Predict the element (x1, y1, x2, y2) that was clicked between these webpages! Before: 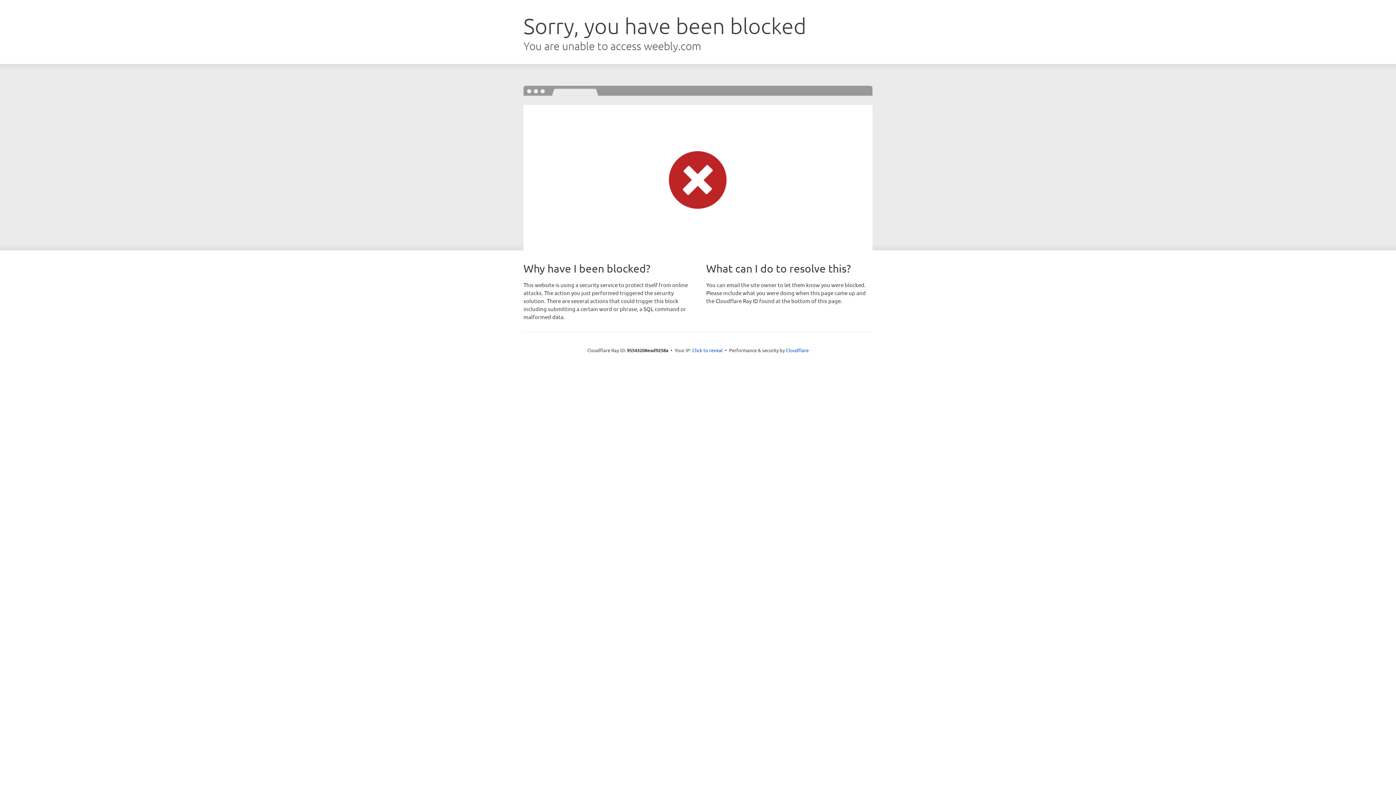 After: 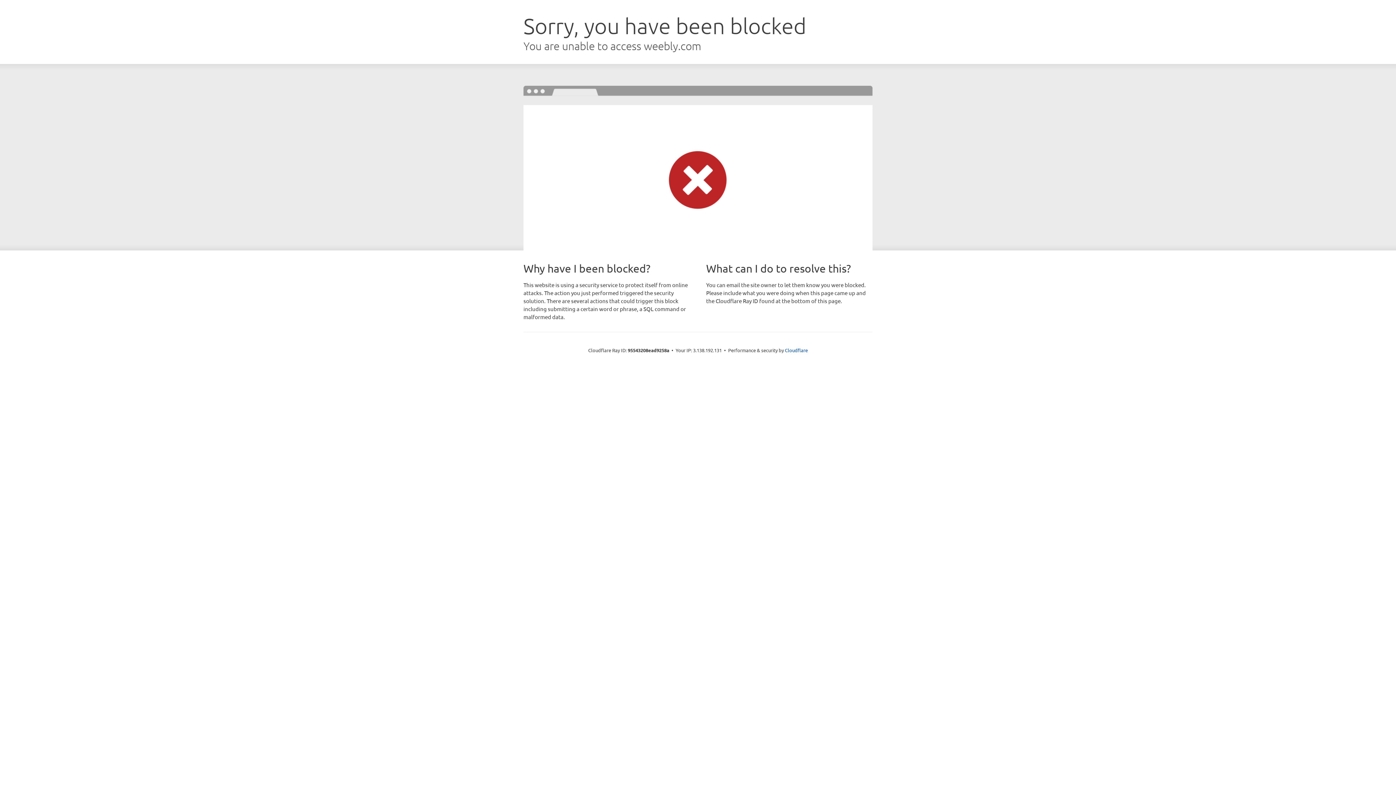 Action: label: Click to reveal bbox: (692, 346, 722, 353)